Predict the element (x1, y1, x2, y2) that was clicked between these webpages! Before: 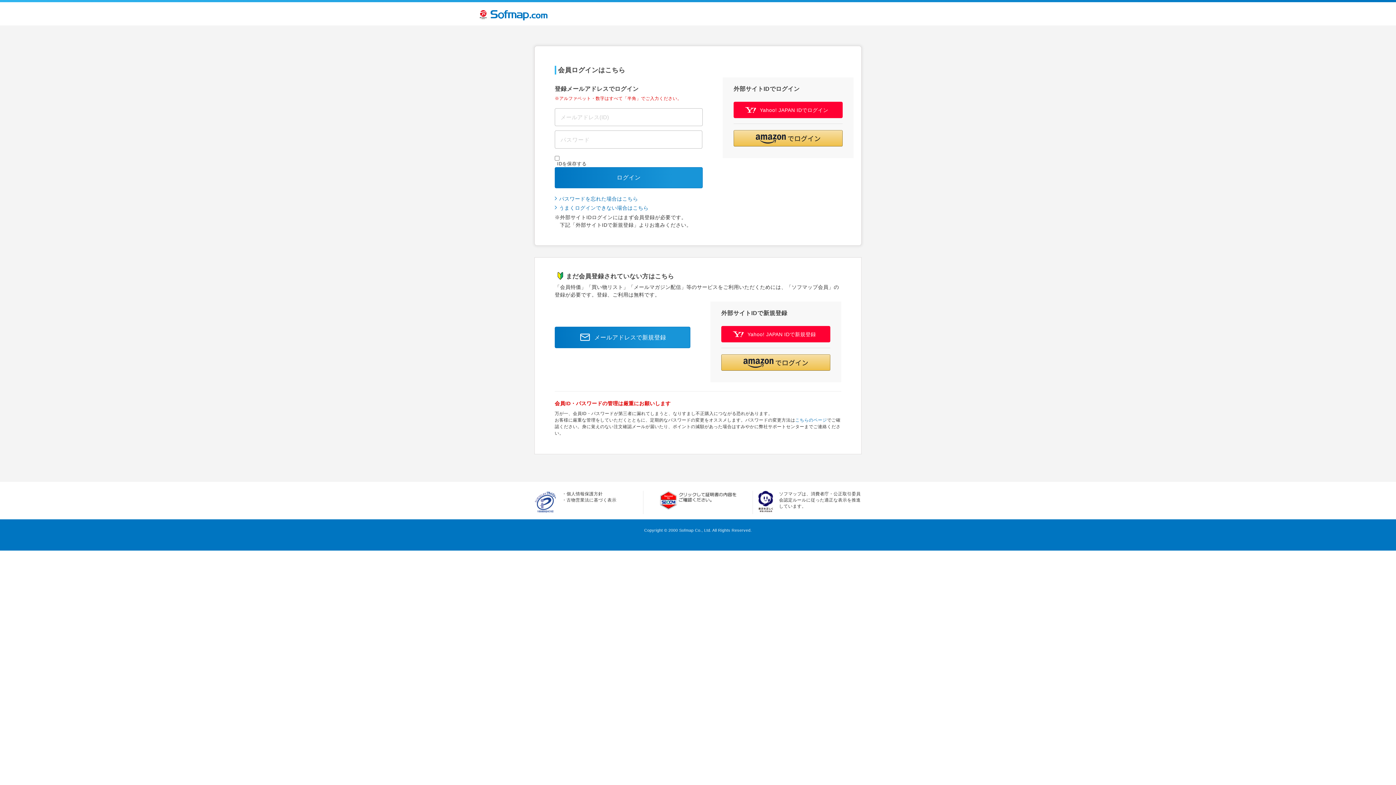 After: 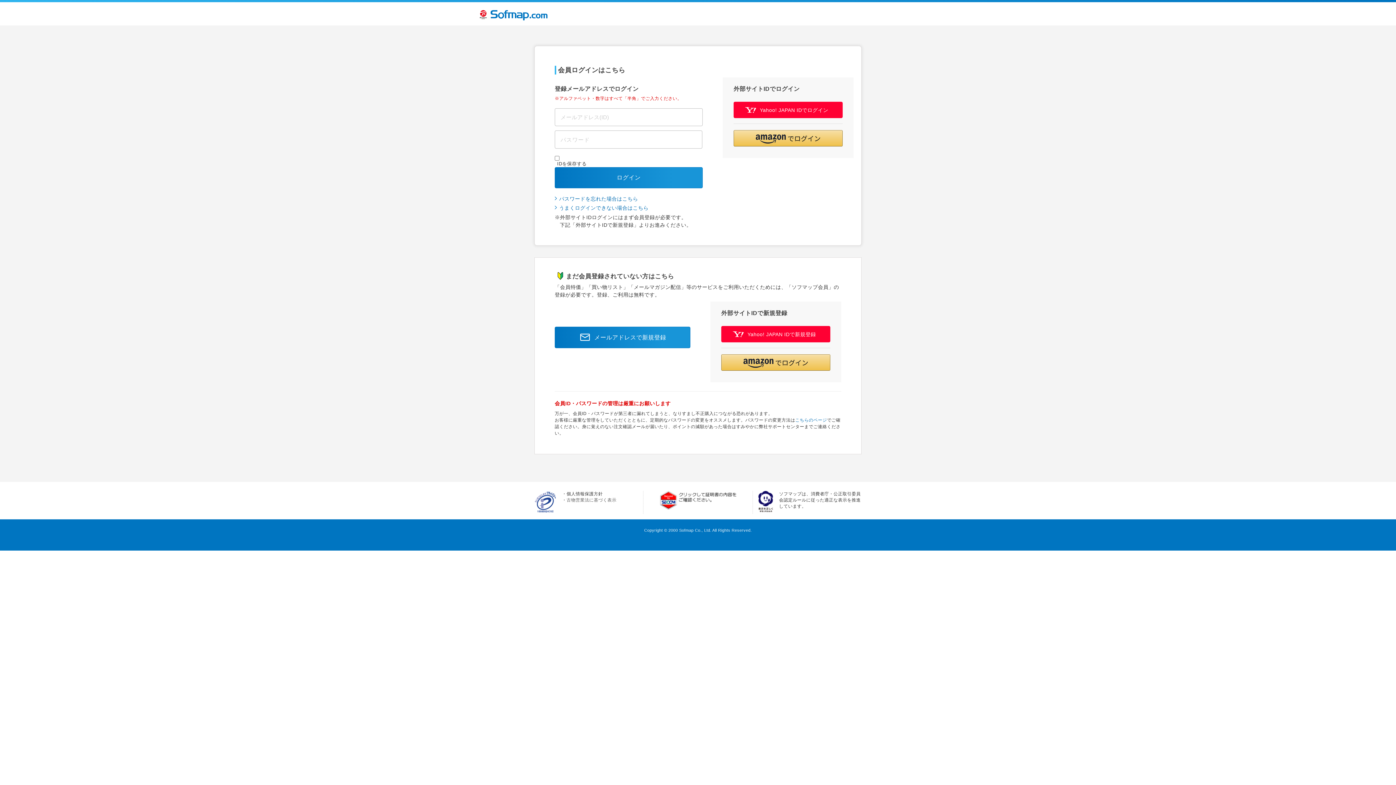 Action: bbox: (566, 497, 616, 502) label: 古物営業法に基づく表示